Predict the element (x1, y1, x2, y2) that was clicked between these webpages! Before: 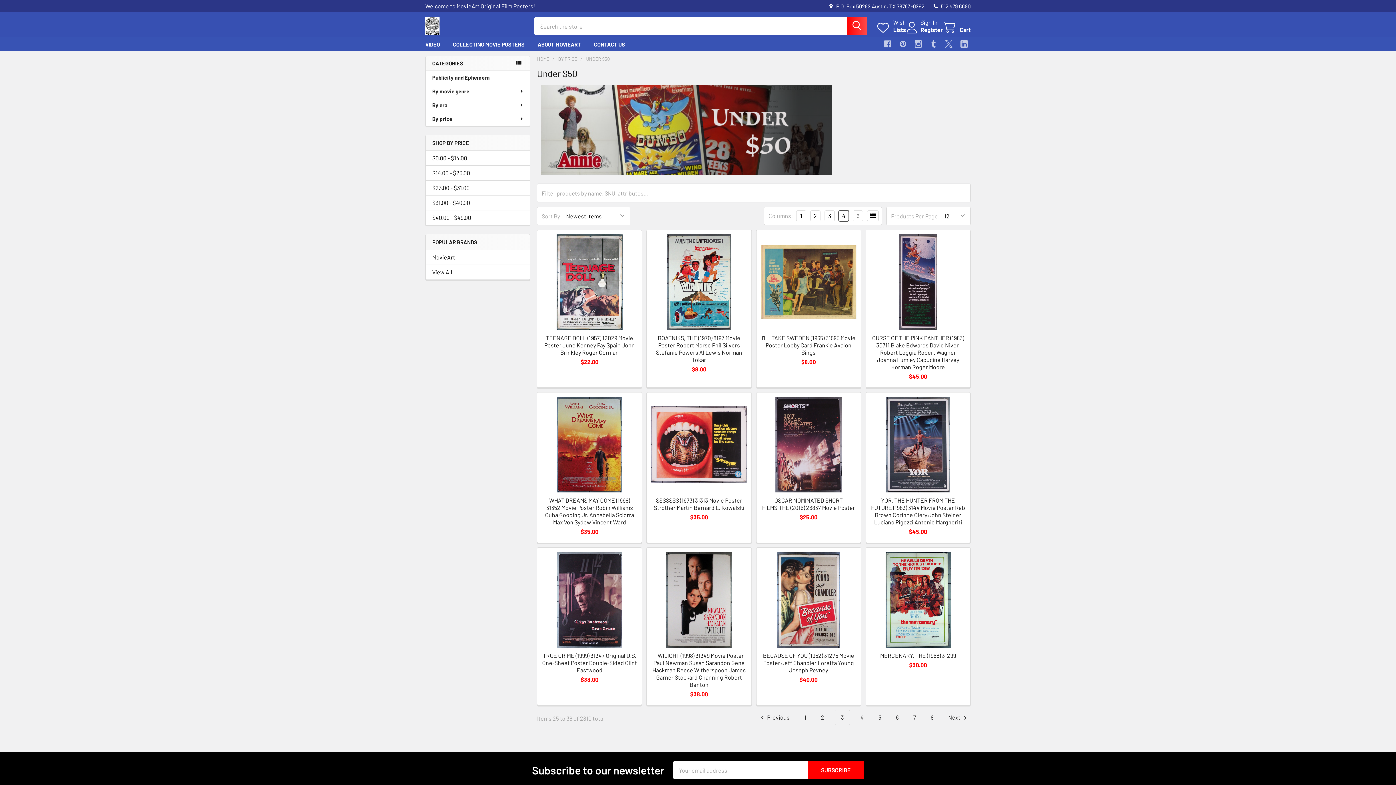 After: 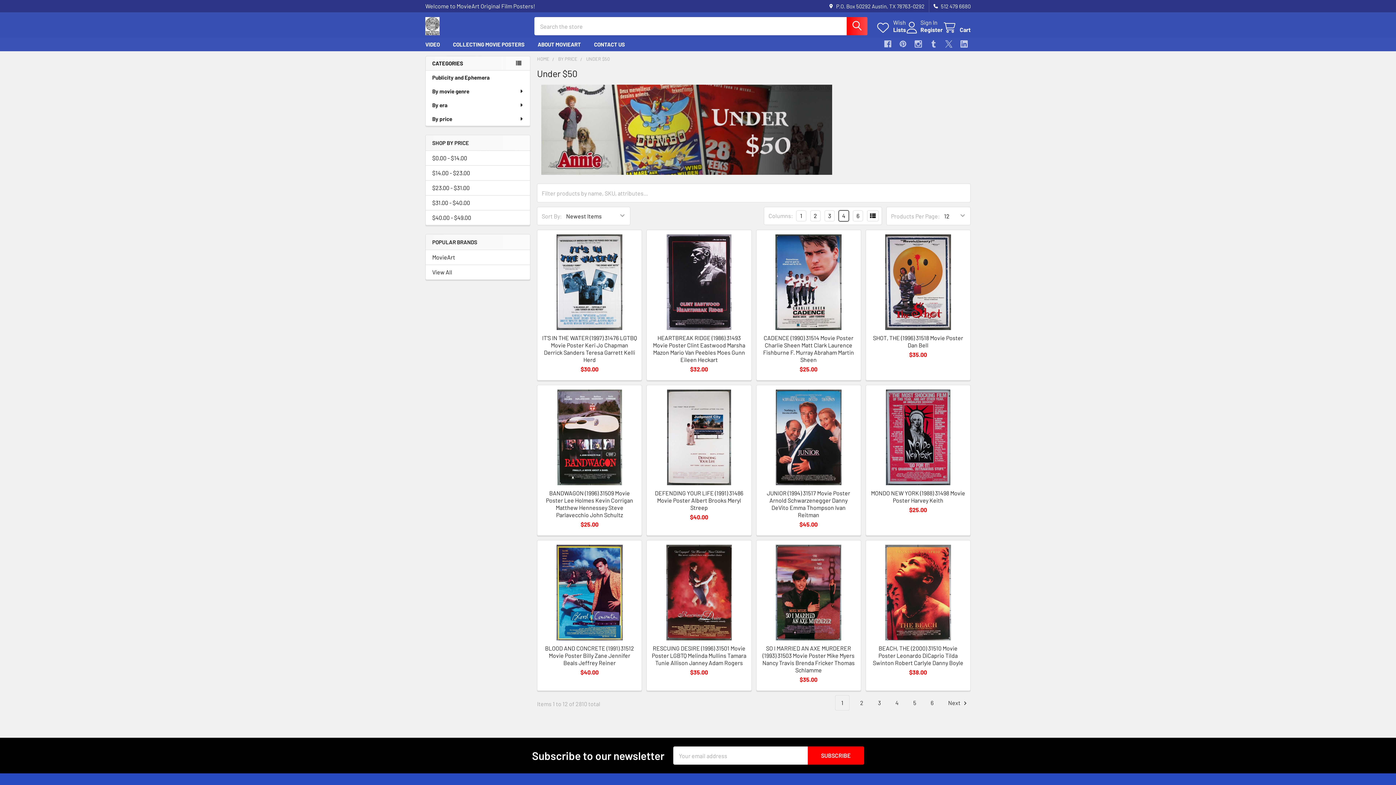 Action: bbox: (586, 56, 609, 61) label: UNDER $50